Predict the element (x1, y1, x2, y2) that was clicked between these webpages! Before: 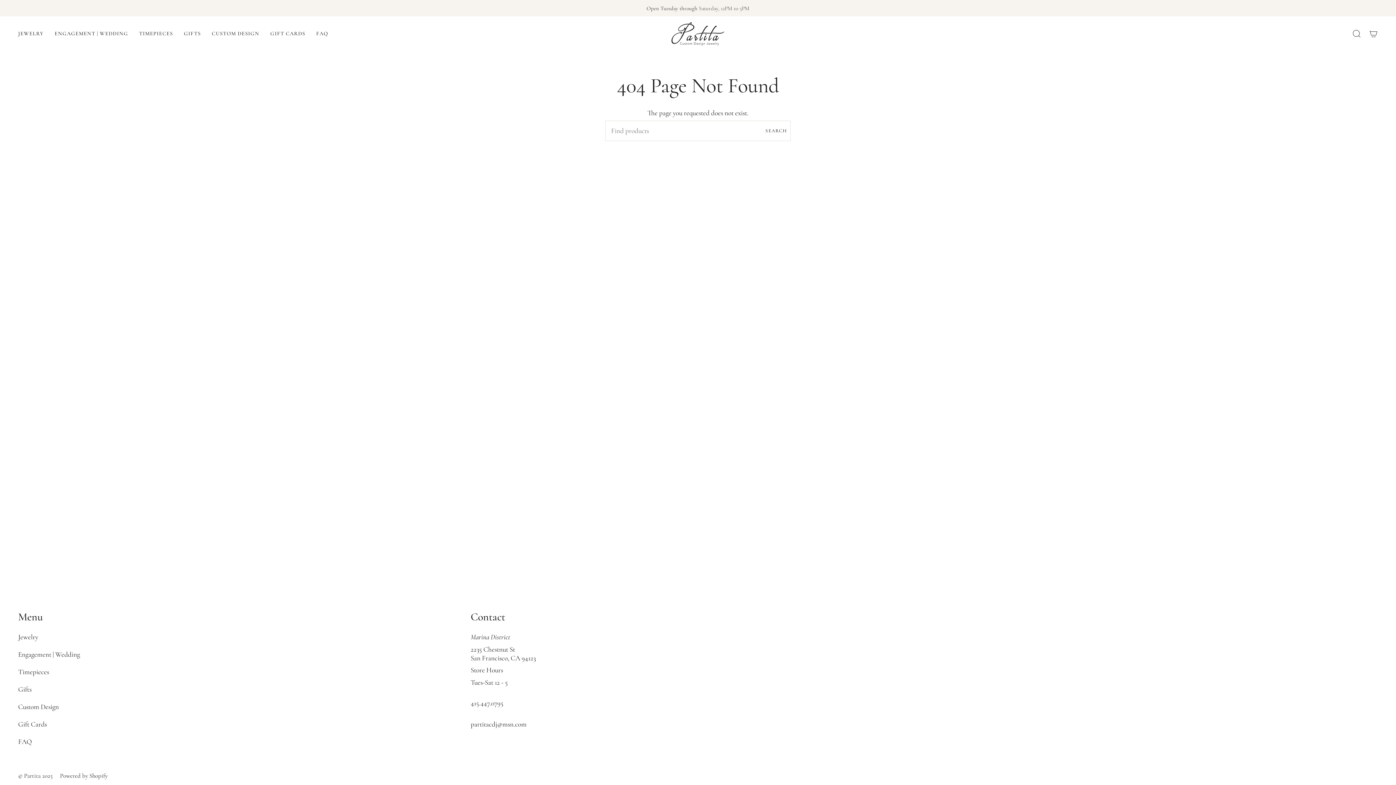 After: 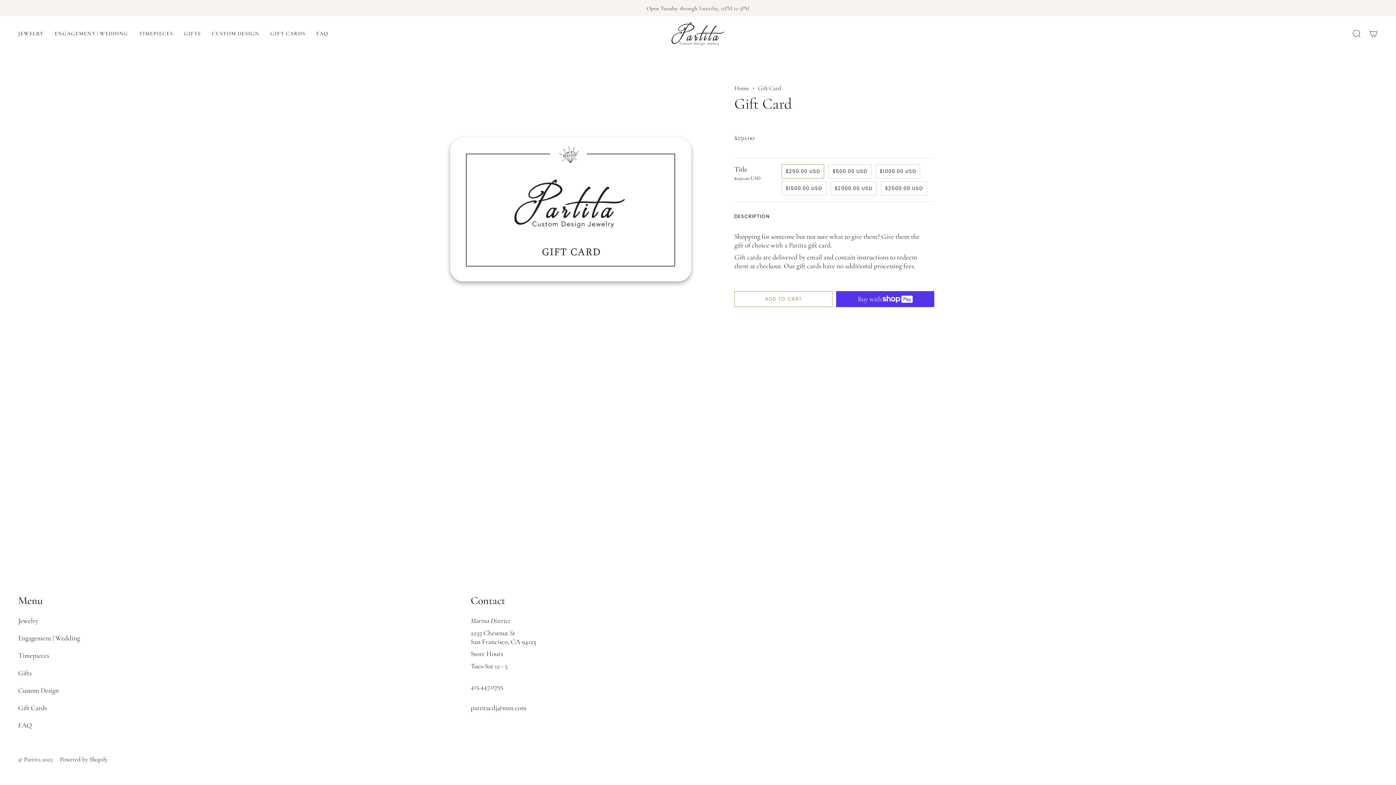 Action: bbox: (18, 720, 46, 729) label: Gift Cards